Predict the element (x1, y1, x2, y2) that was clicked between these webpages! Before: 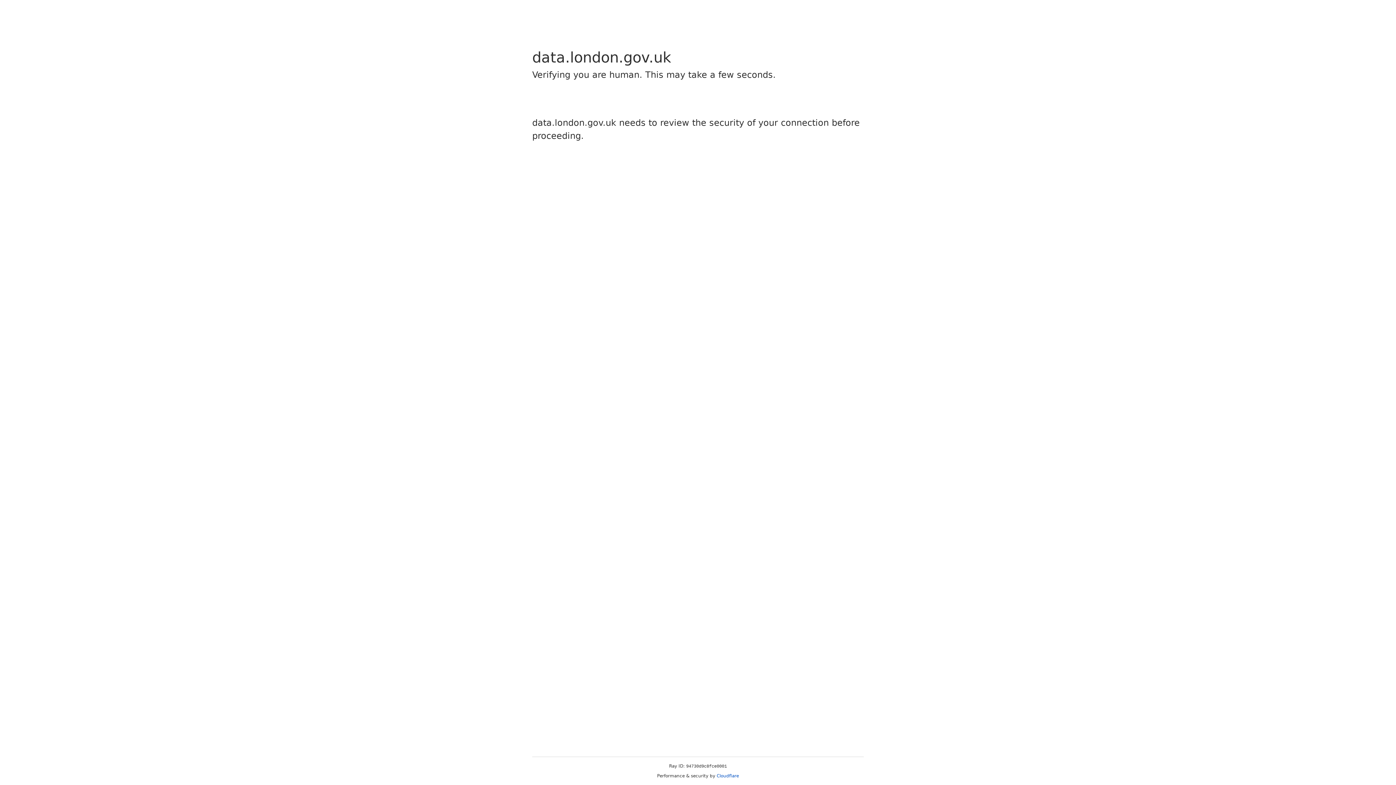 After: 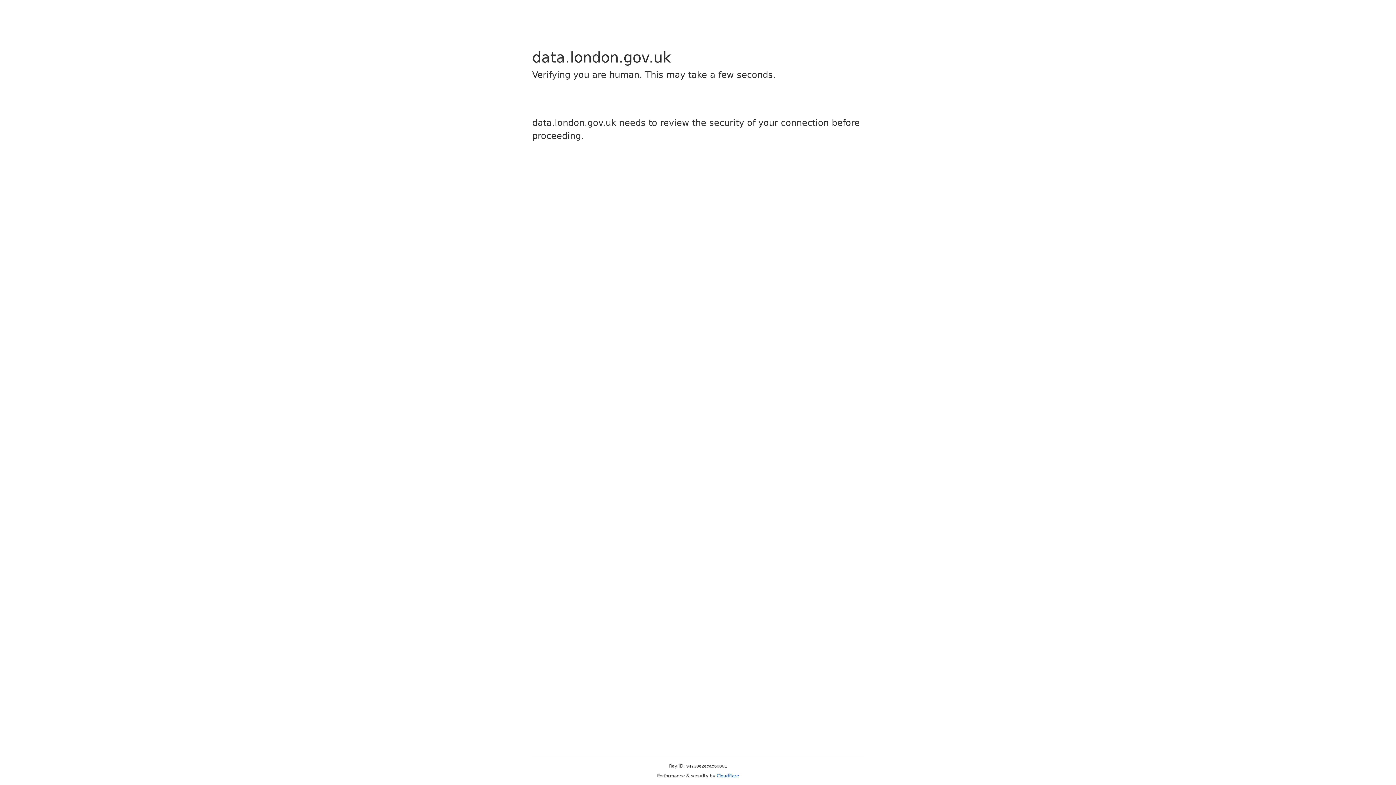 Action: bbox: (716, 773, 739, 778) label: Cloudflare